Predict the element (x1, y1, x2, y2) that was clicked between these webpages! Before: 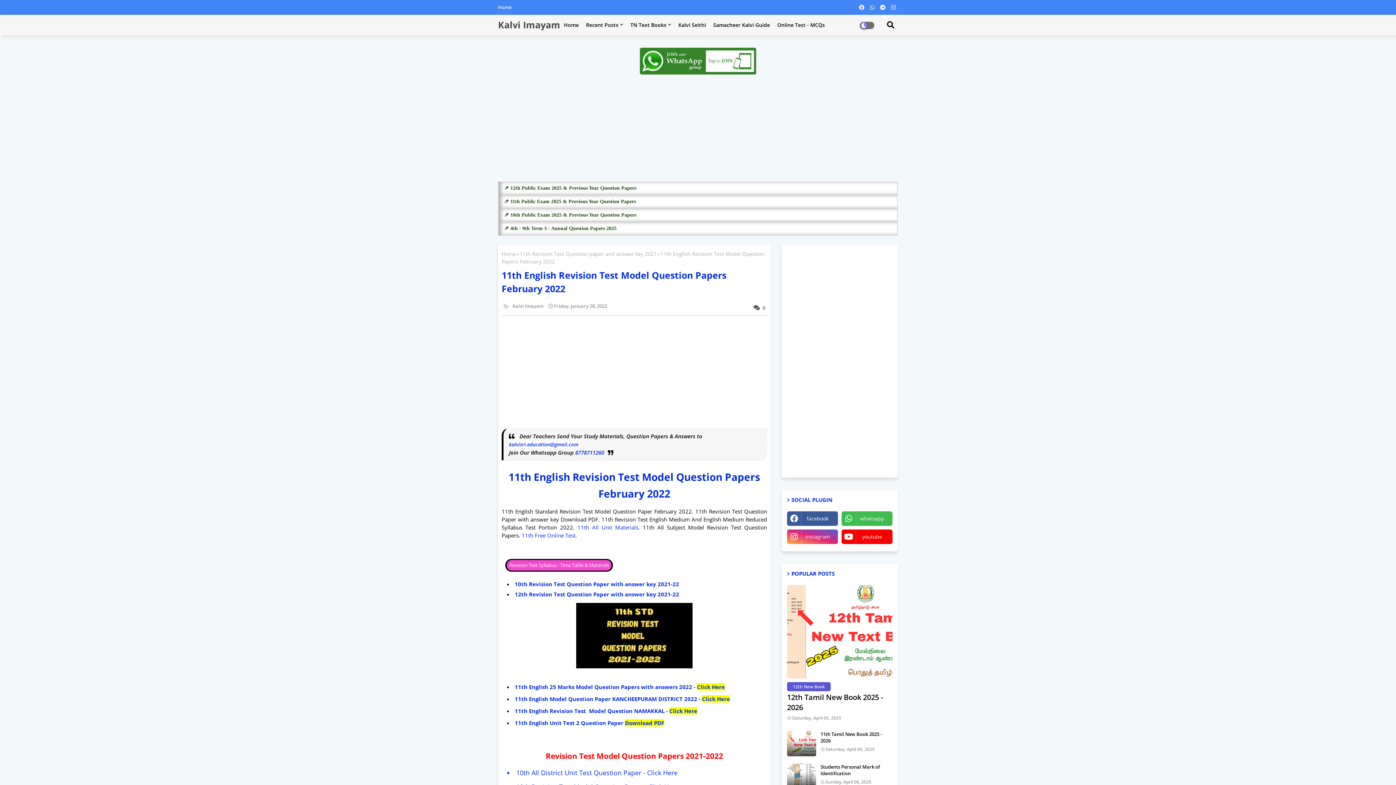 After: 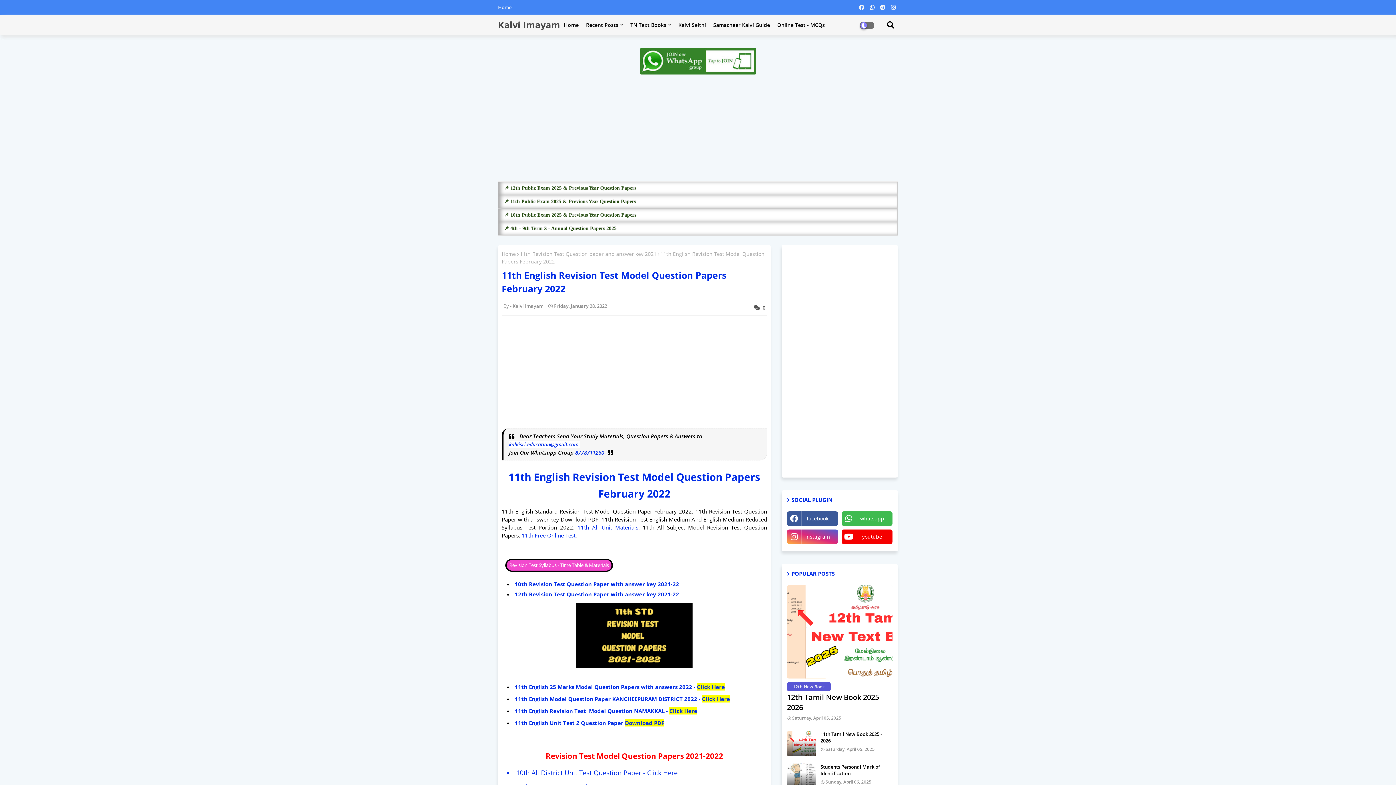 Action: bbox: (514, 695, 730, 702) label: 11th English Model Question Paper KANCHEEPURAM DISTRICT 2022 - Click Here